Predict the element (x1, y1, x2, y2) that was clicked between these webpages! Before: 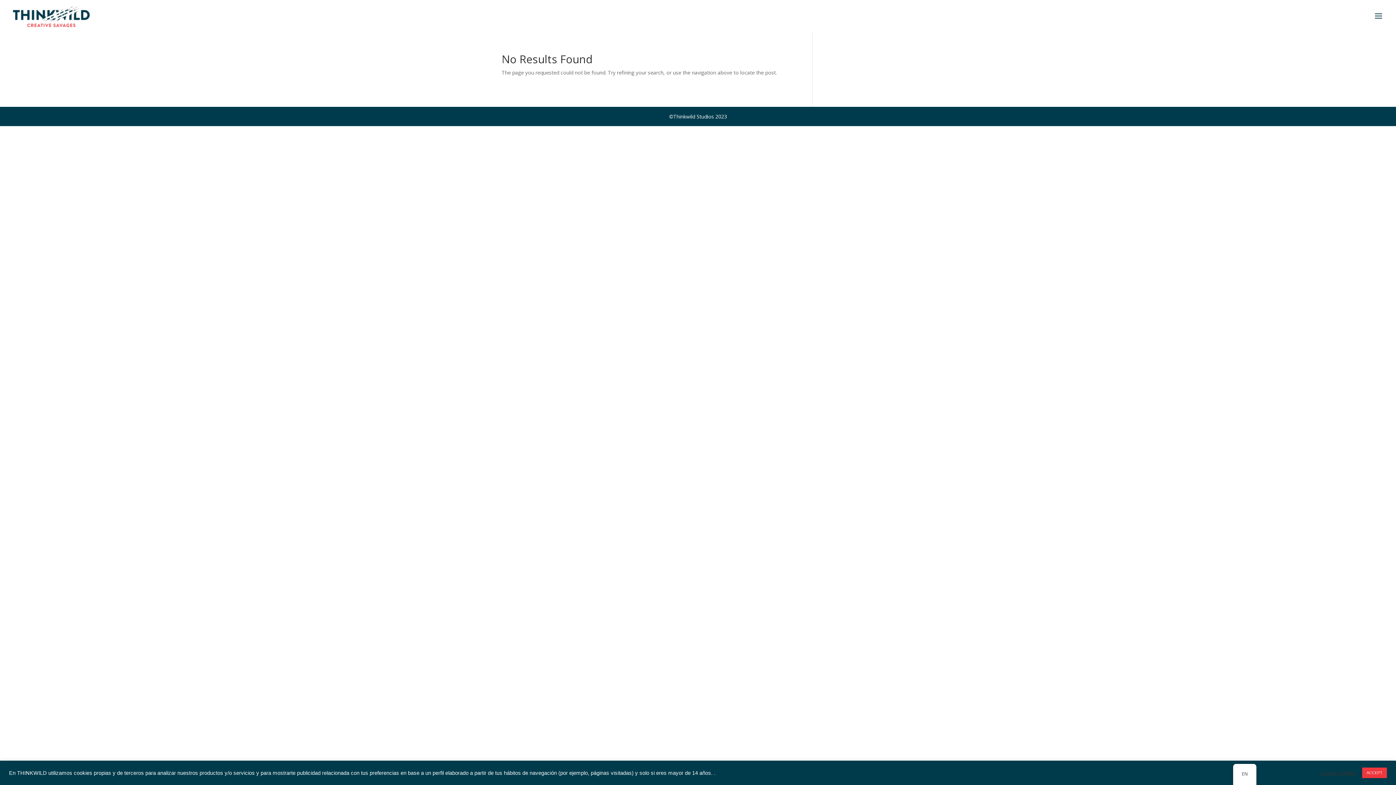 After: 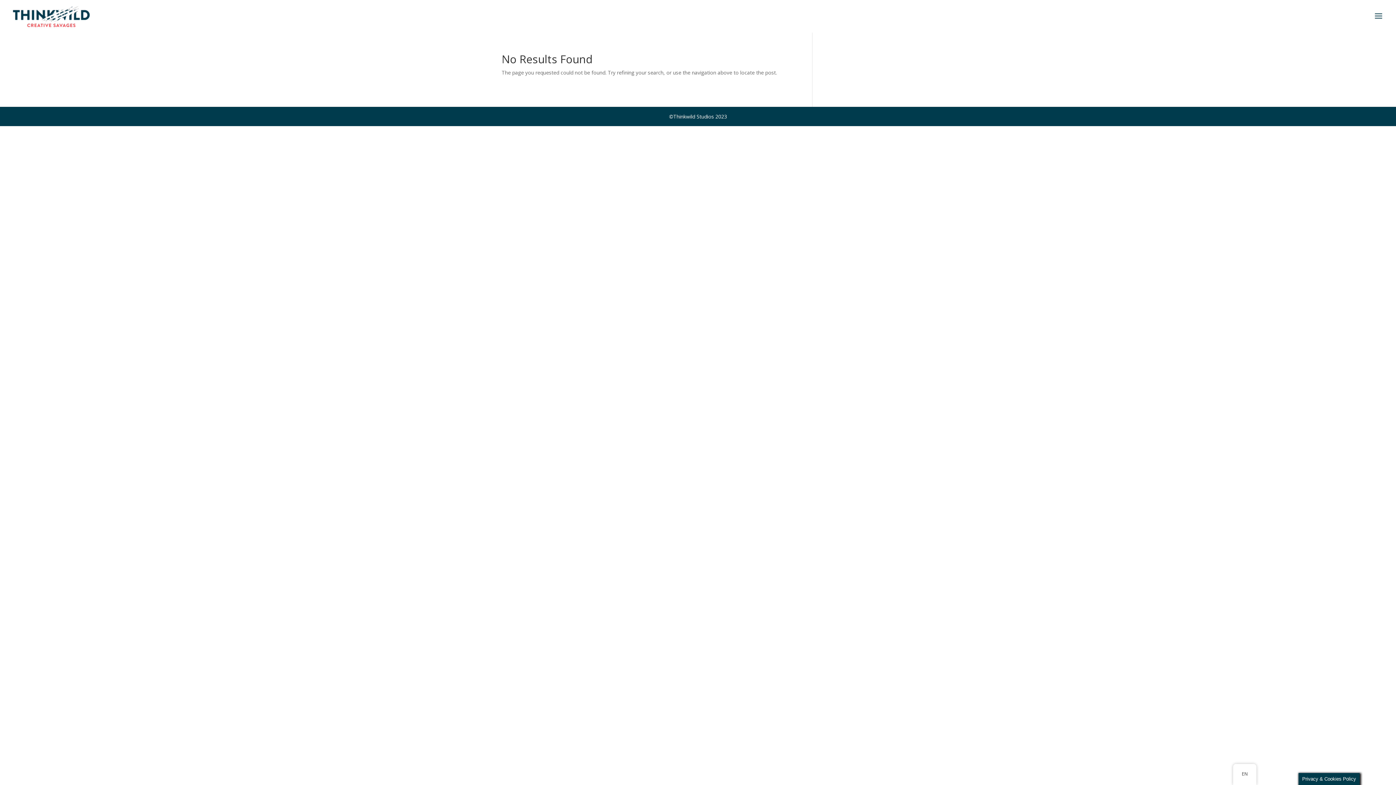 Action: label: ACCEPT bbox: (1362, 768, 1387, 778)